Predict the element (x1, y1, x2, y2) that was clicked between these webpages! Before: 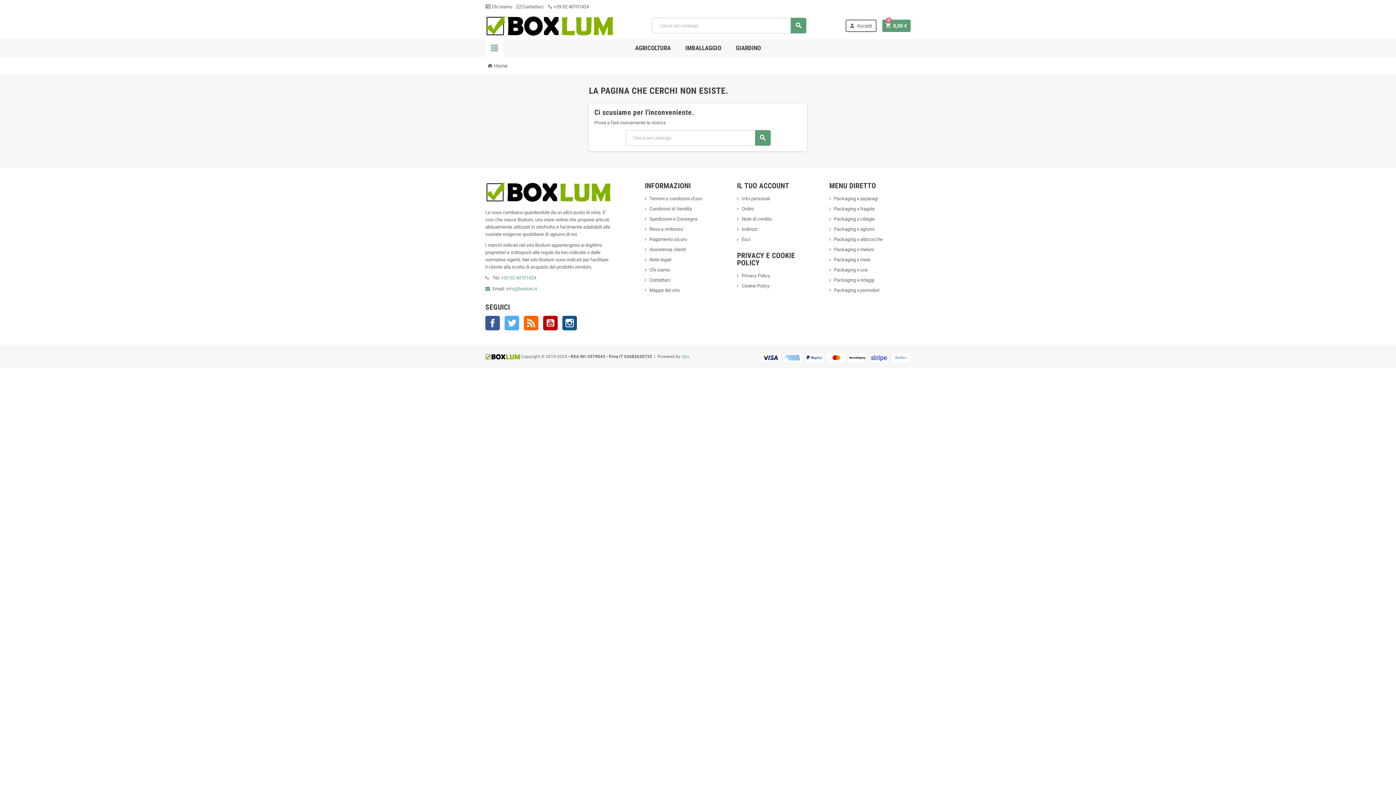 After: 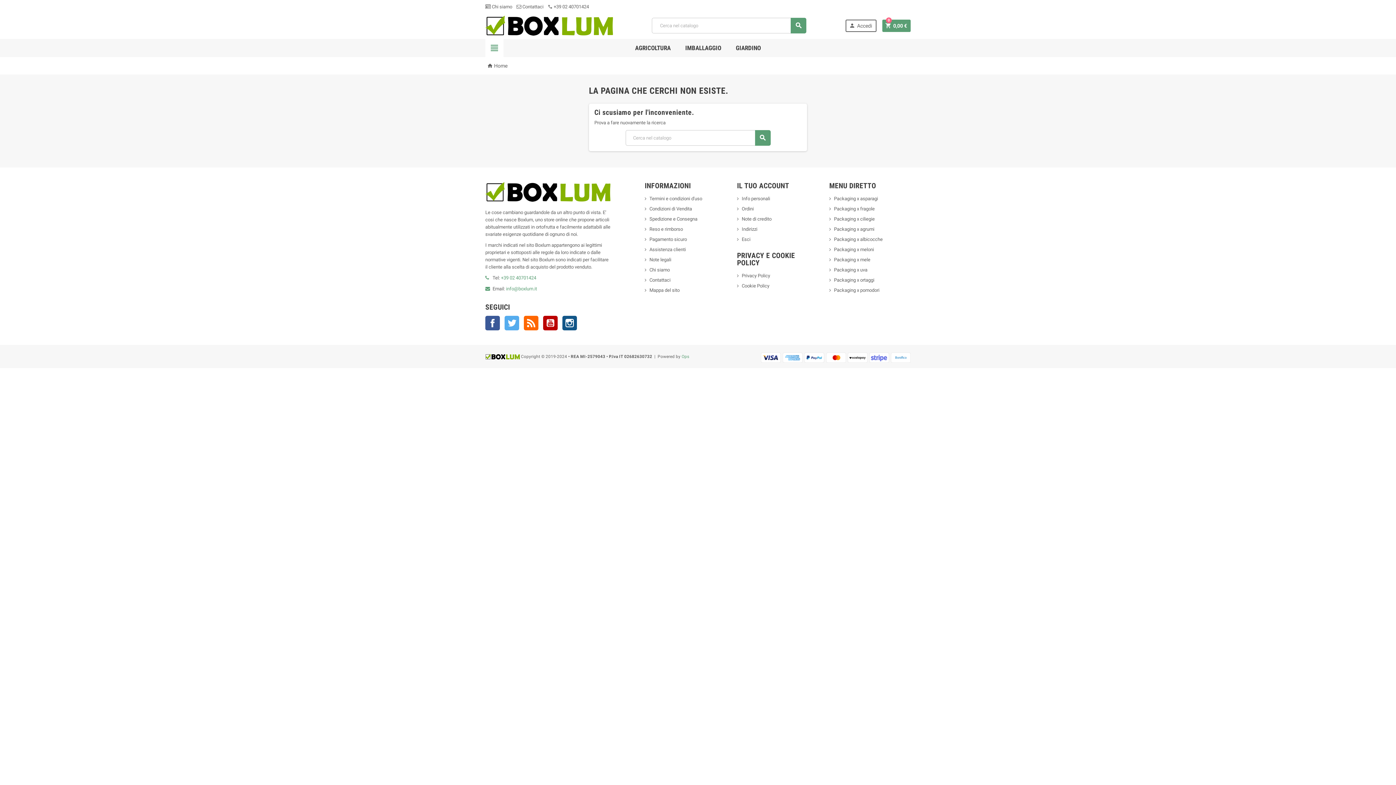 Action: bbox: (829, 196, 878, 201) label: Packaging x asparagi